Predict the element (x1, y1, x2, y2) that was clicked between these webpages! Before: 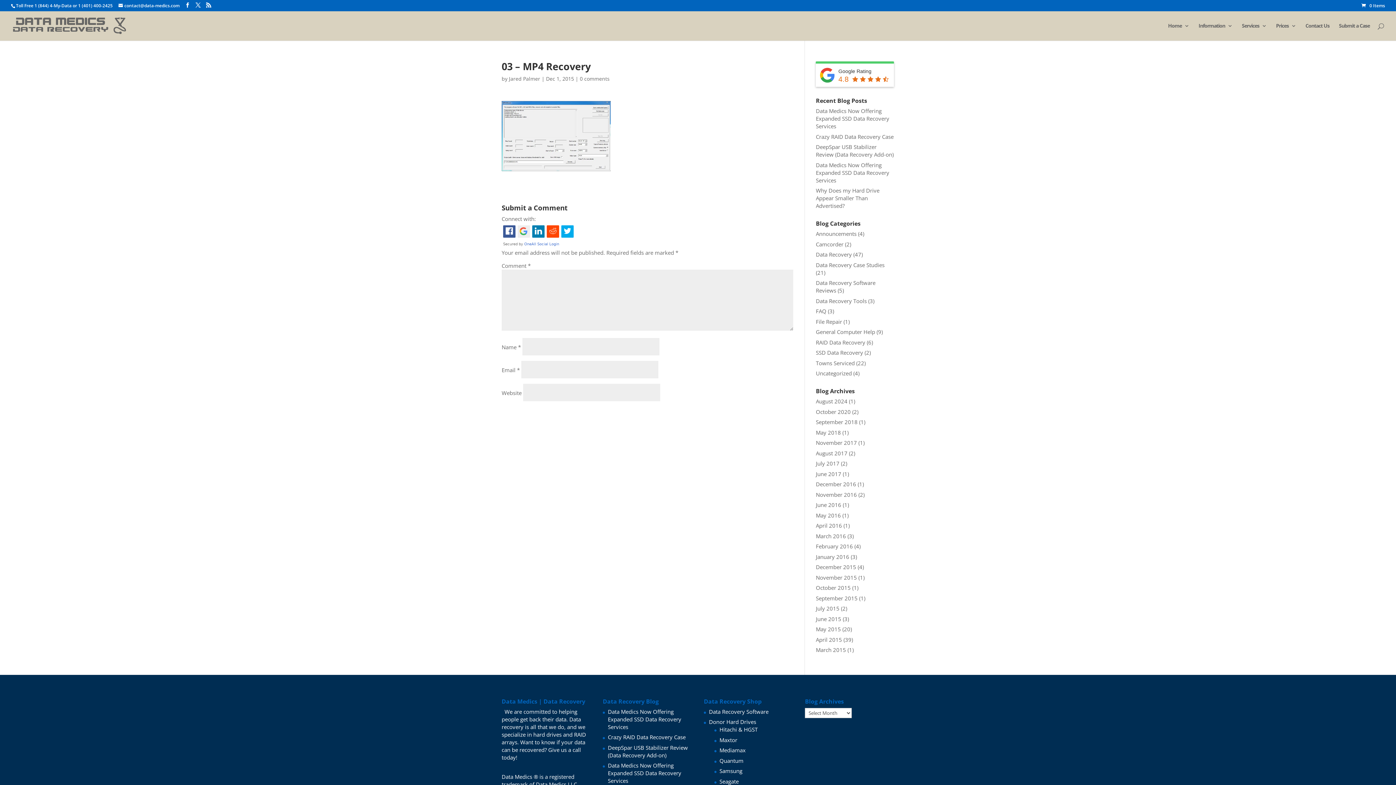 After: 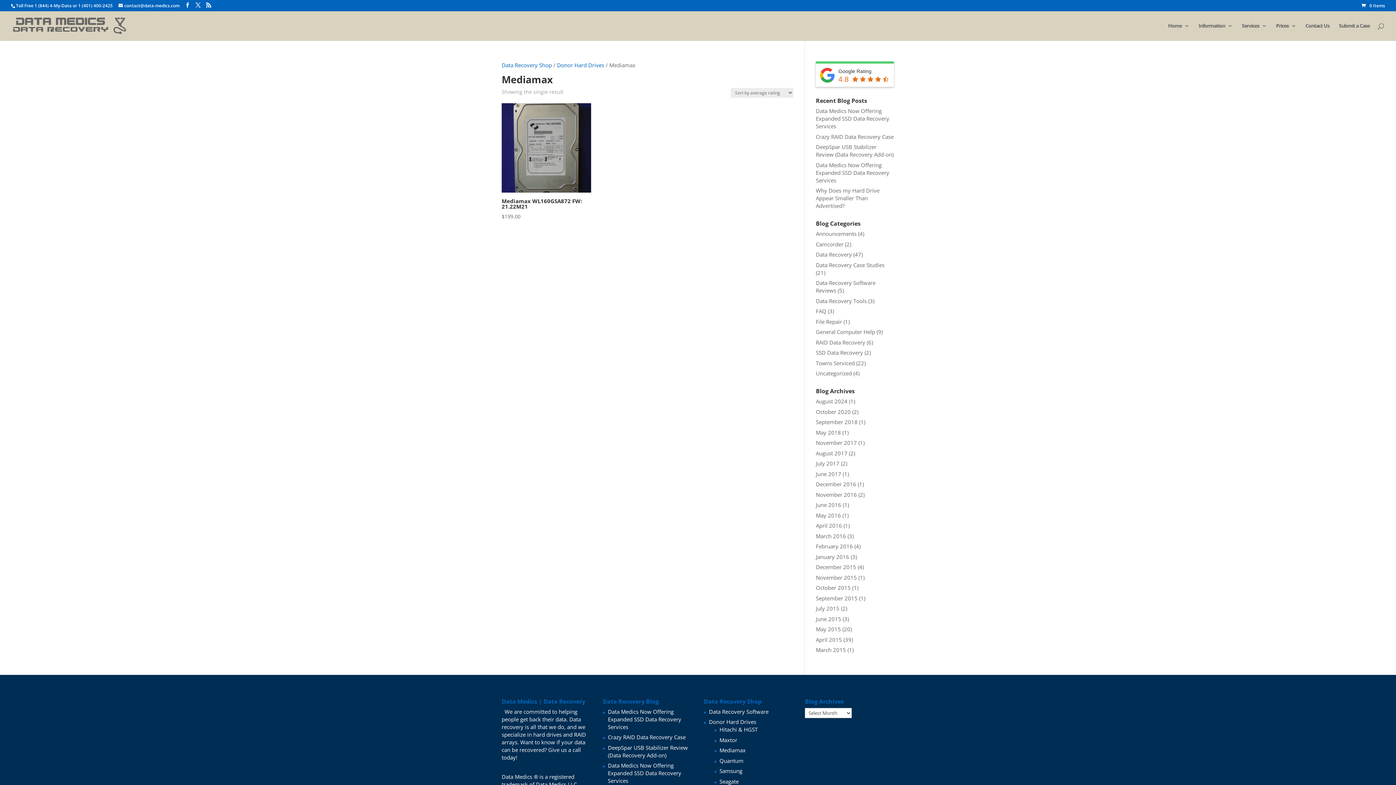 Action: label: Mediamax bbox: (719, 747, 745, 754)